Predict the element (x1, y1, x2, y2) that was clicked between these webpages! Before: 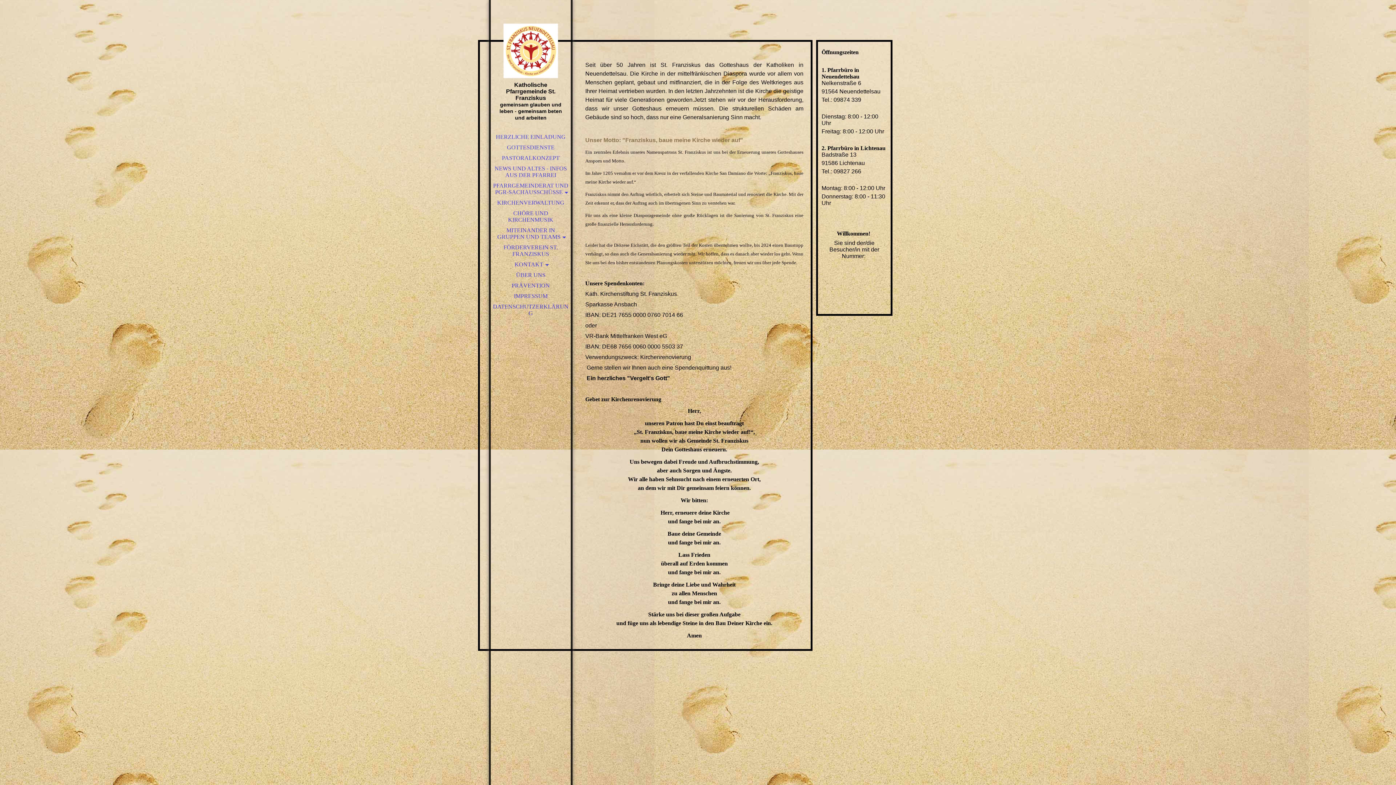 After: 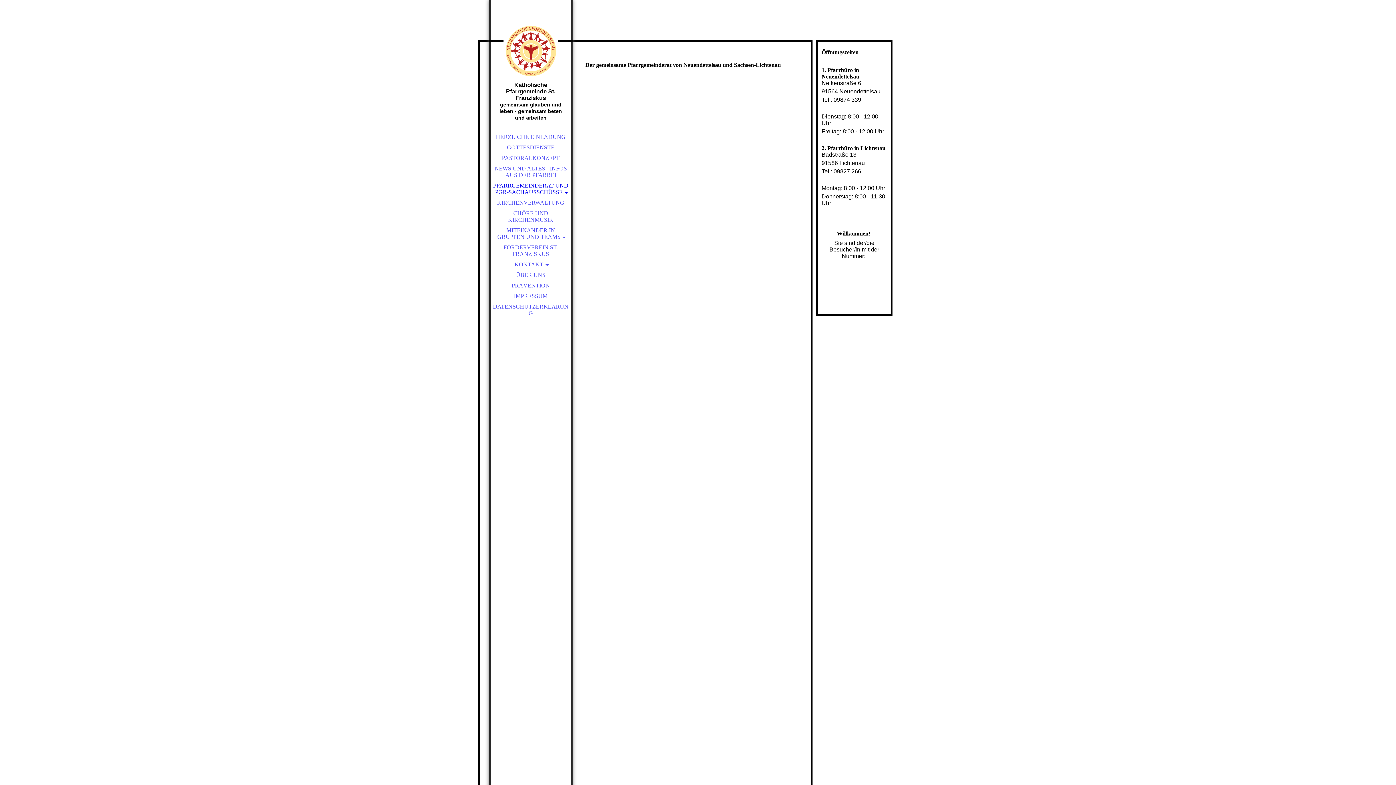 Action: label: PFARRGEMEINDERAT UND PGR-SACHAUSSCHÜSSE bbox: (490, 180, 570, 197)